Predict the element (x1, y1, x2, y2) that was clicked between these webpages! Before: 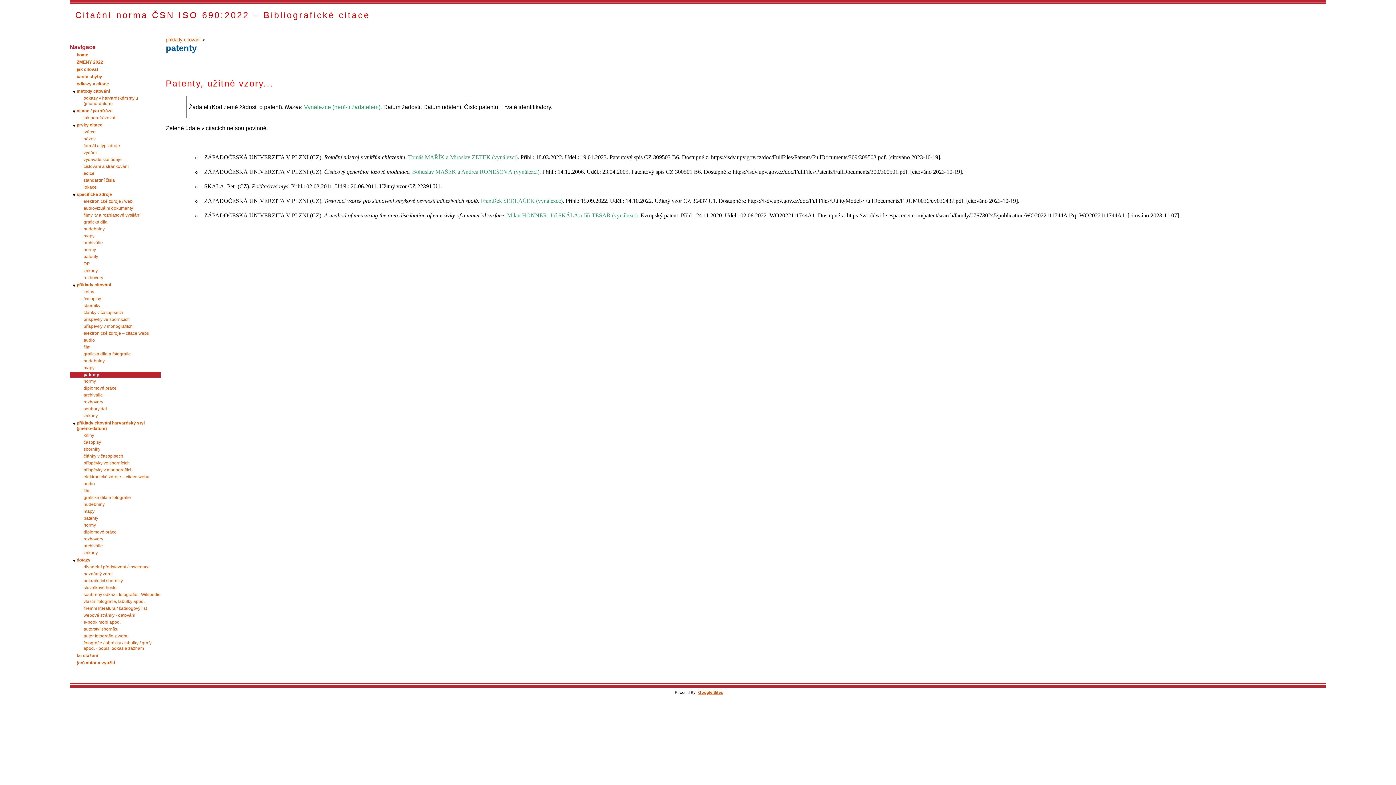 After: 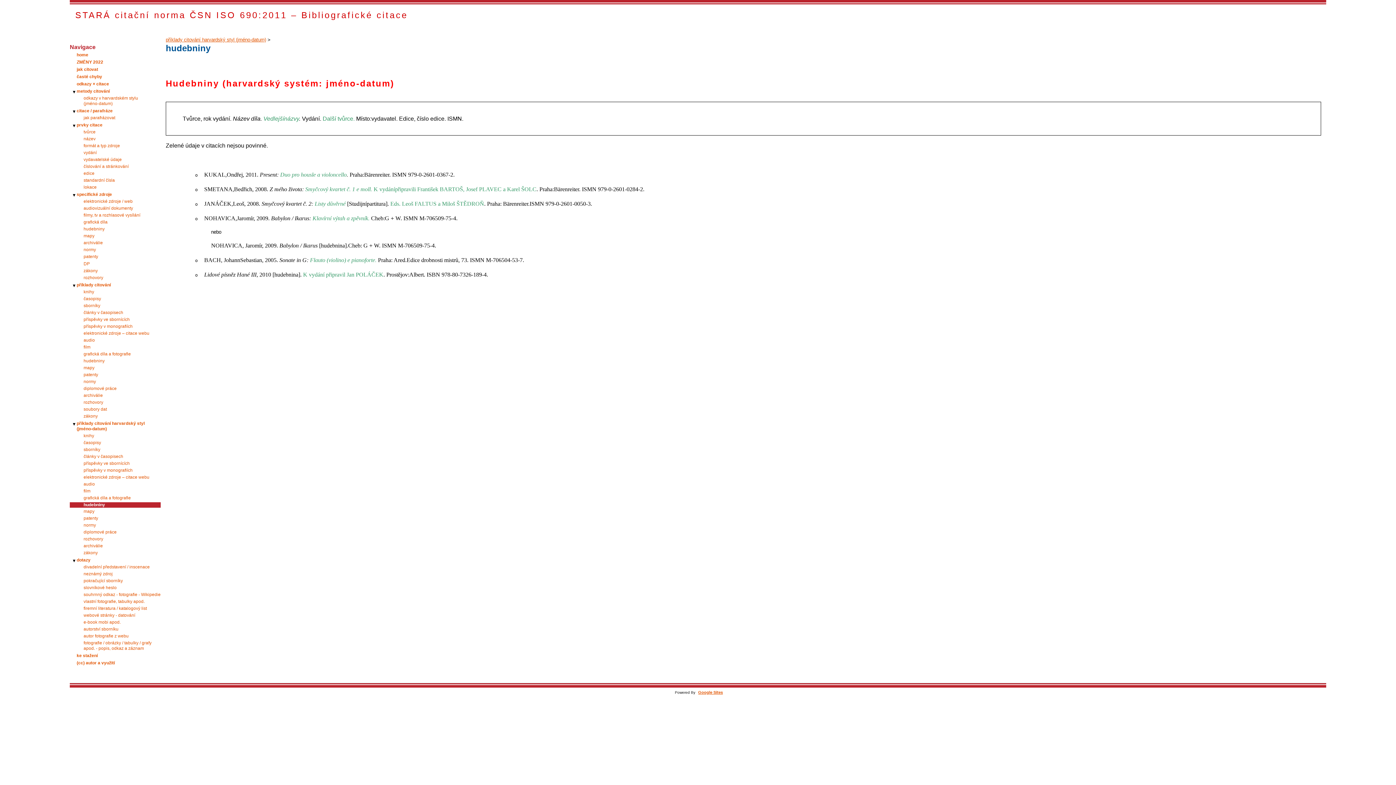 Action: bbox: (83, 502, 160, 508) label: hudebniny